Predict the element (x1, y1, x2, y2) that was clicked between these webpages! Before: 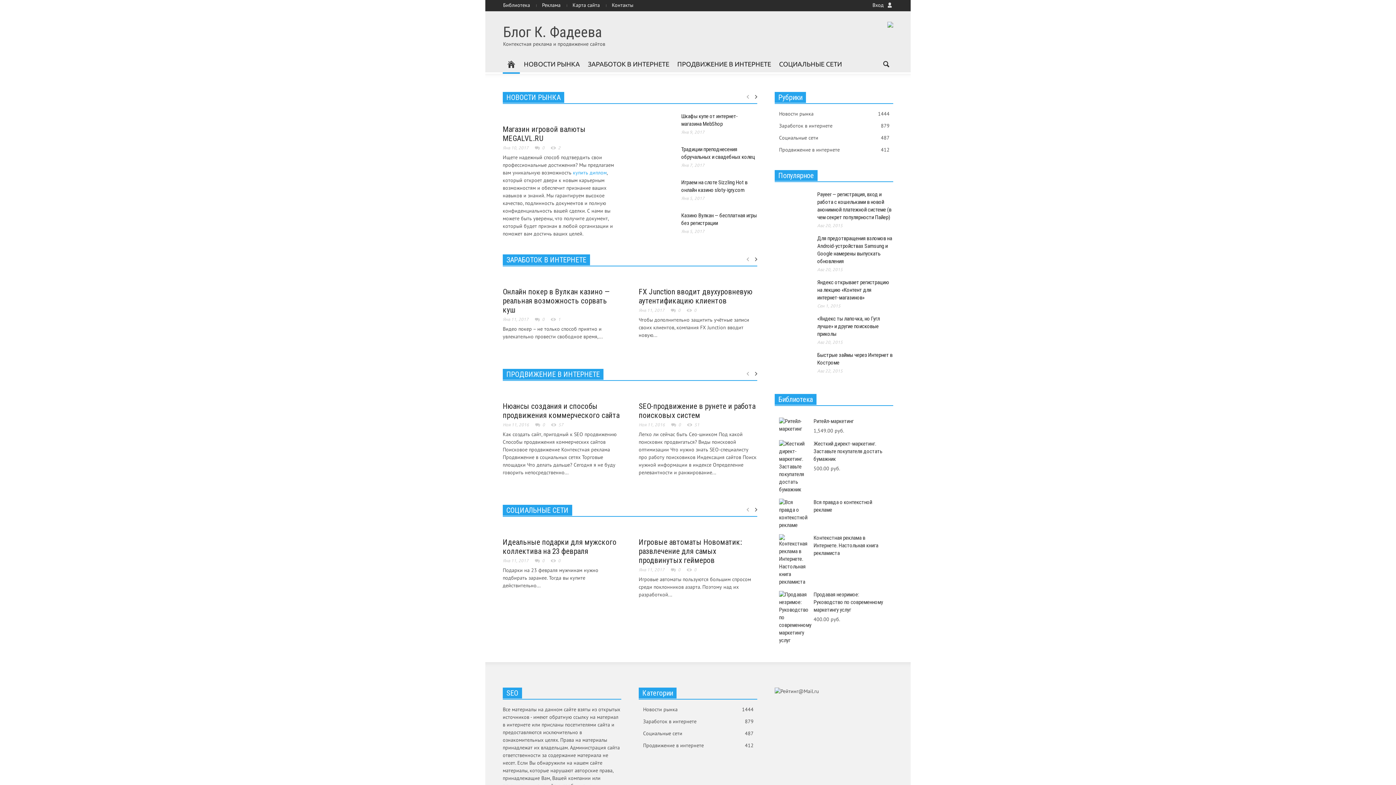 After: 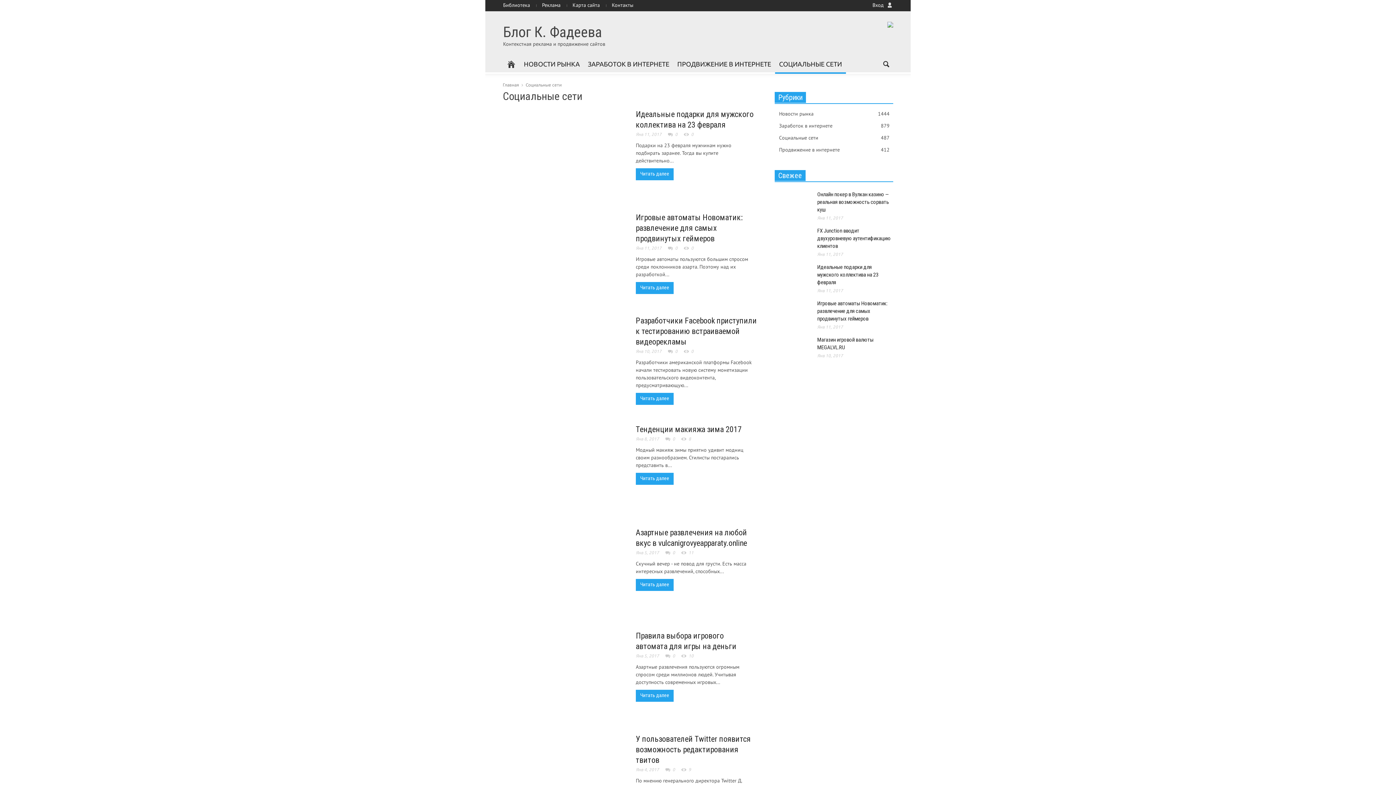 Action: bbox: (502, 505, 572, 516) label: СОЦИАЛЬНЫЕ СЕТИ